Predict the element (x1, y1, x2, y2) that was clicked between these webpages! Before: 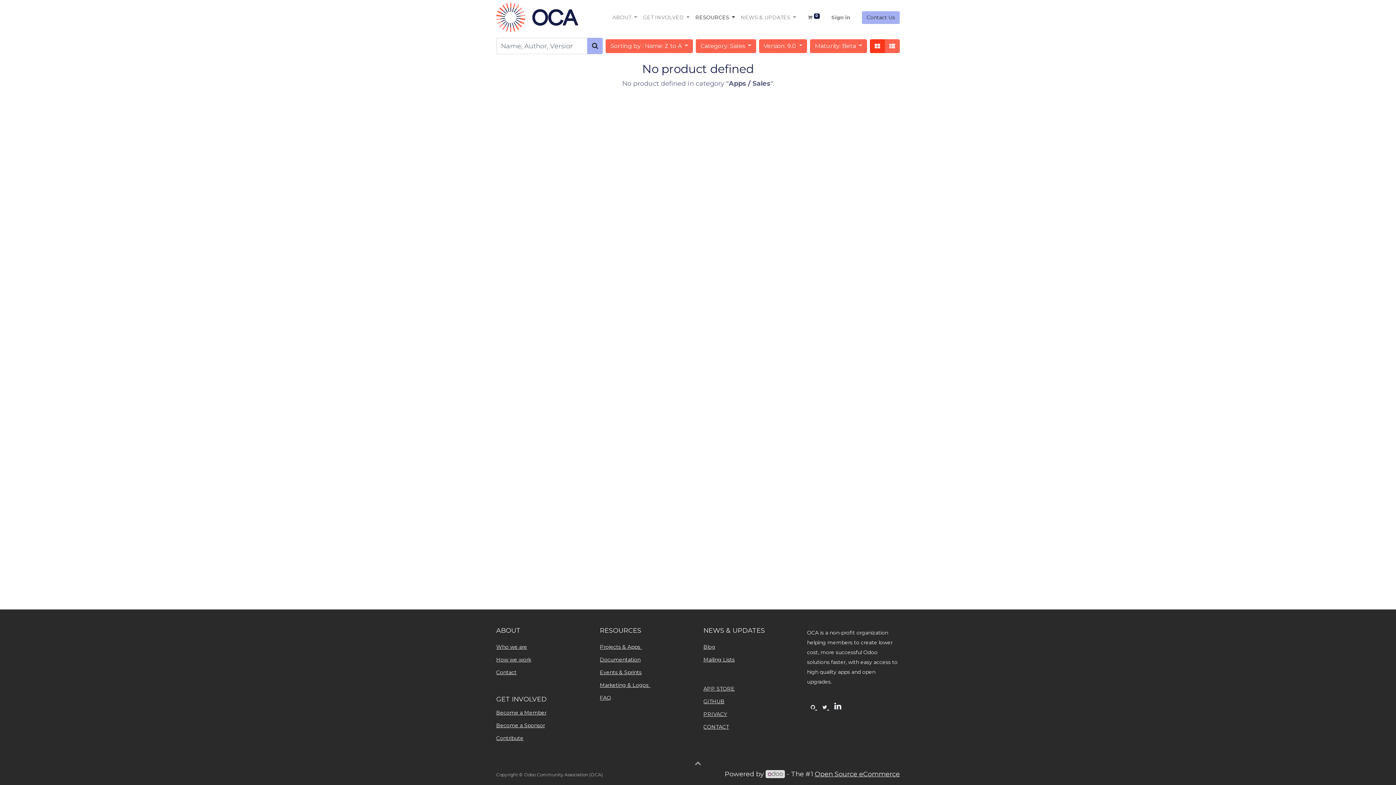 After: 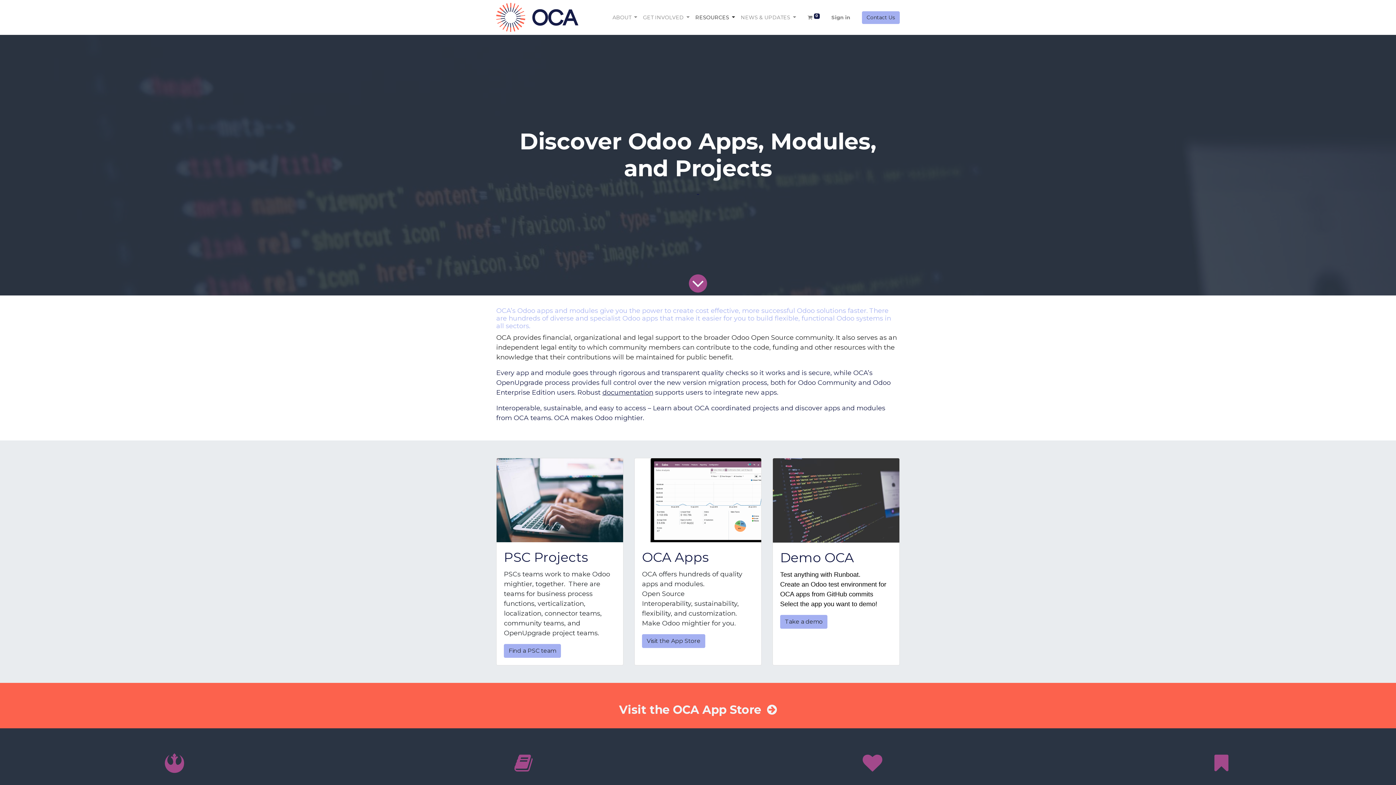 Action: bbox: (600, 642, 642, 650) label: Projects & Apps 